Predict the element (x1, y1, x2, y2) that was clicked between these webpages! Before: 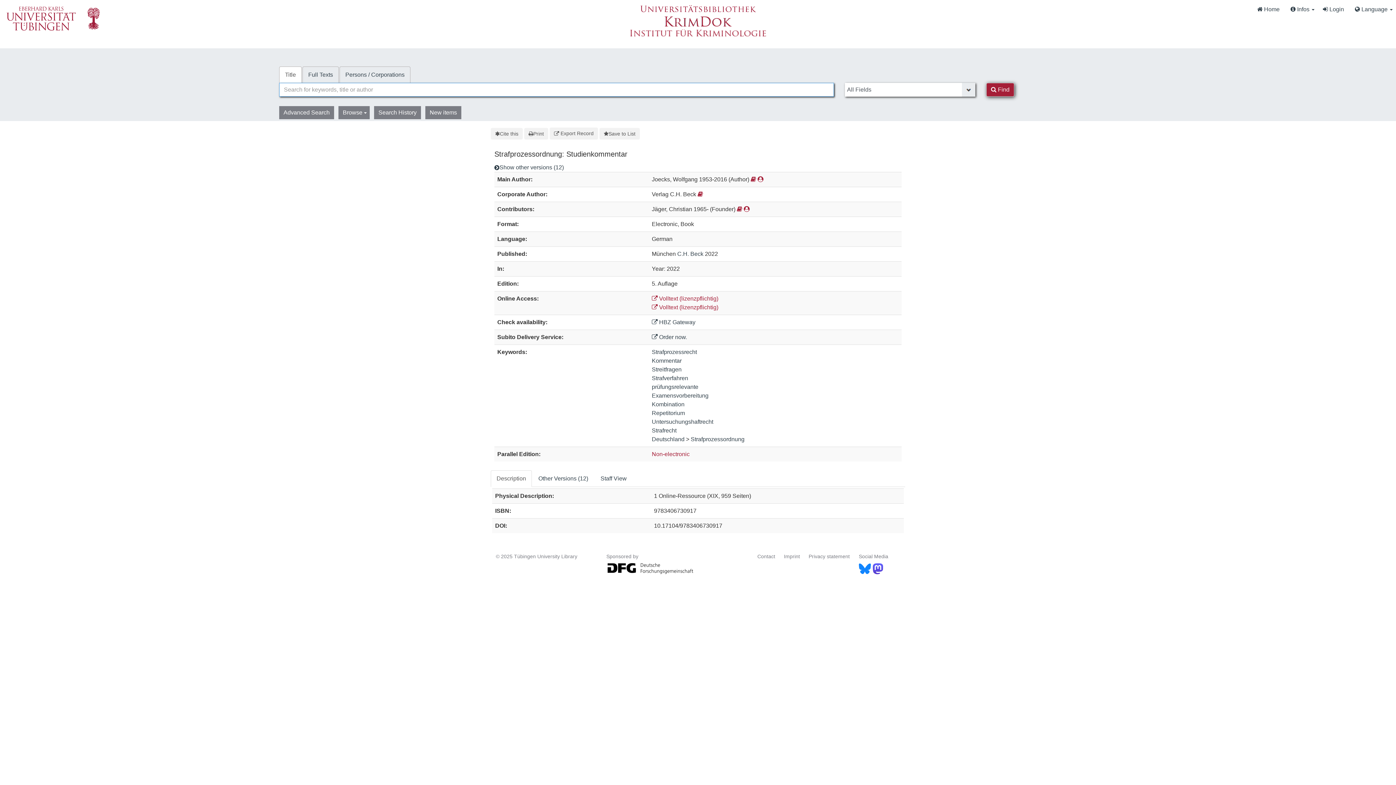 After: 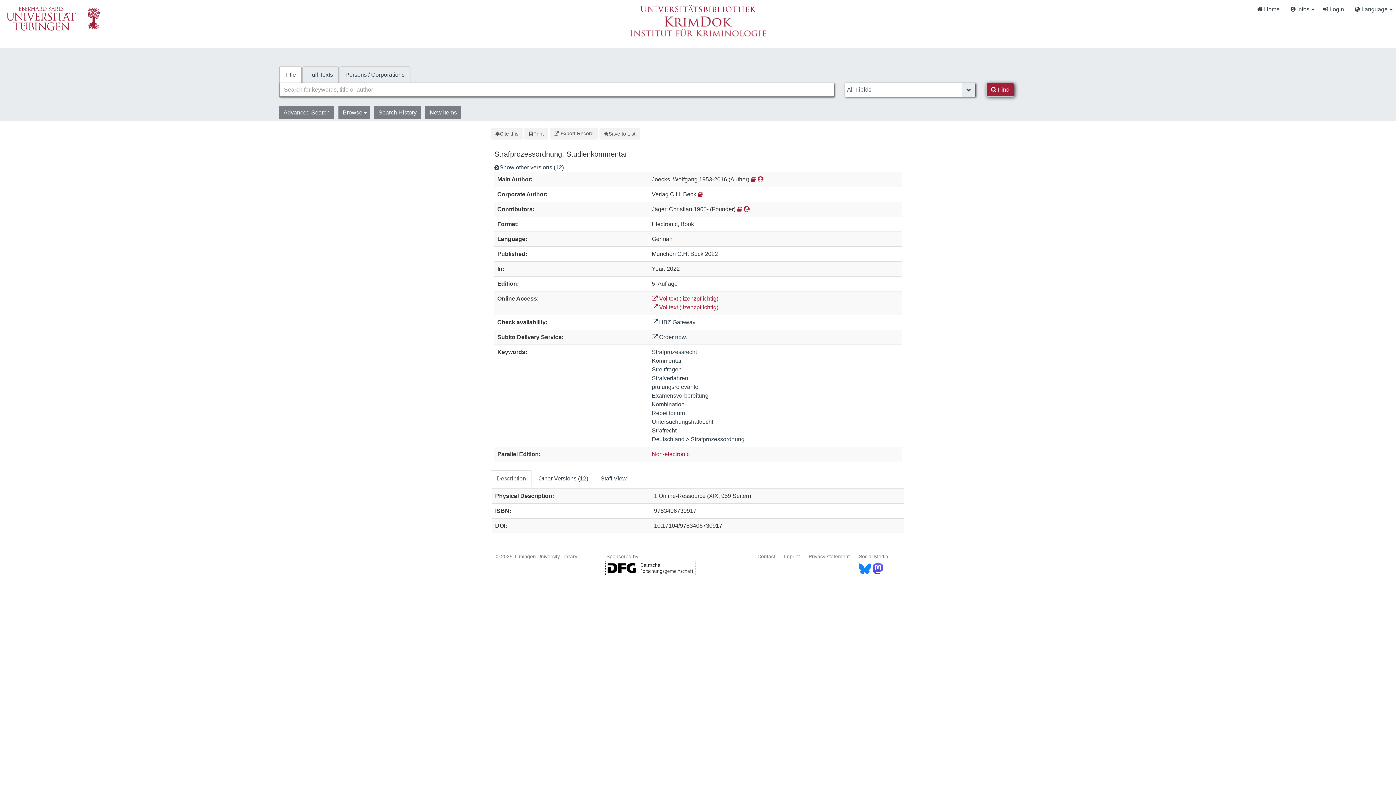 Action: bbox: (605, 565, 696, 571)